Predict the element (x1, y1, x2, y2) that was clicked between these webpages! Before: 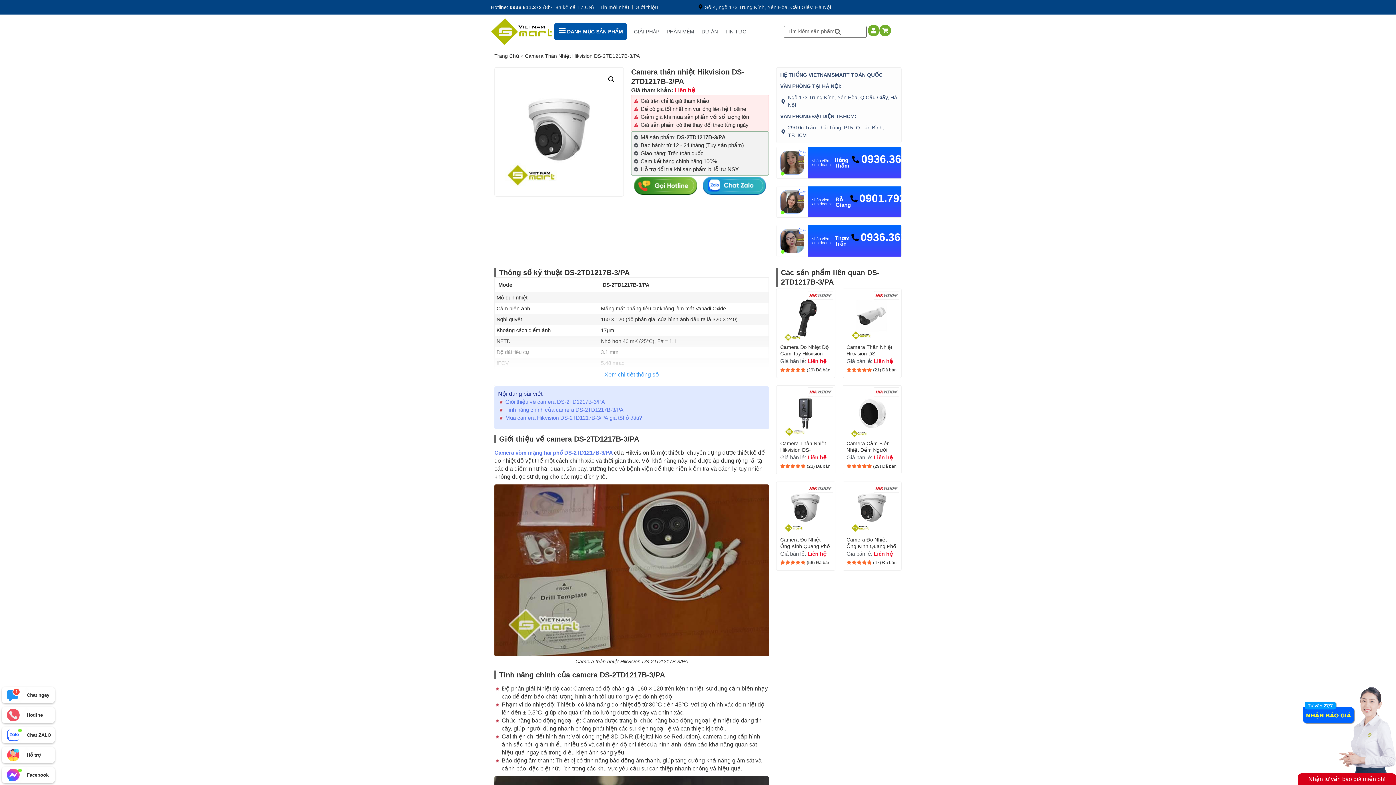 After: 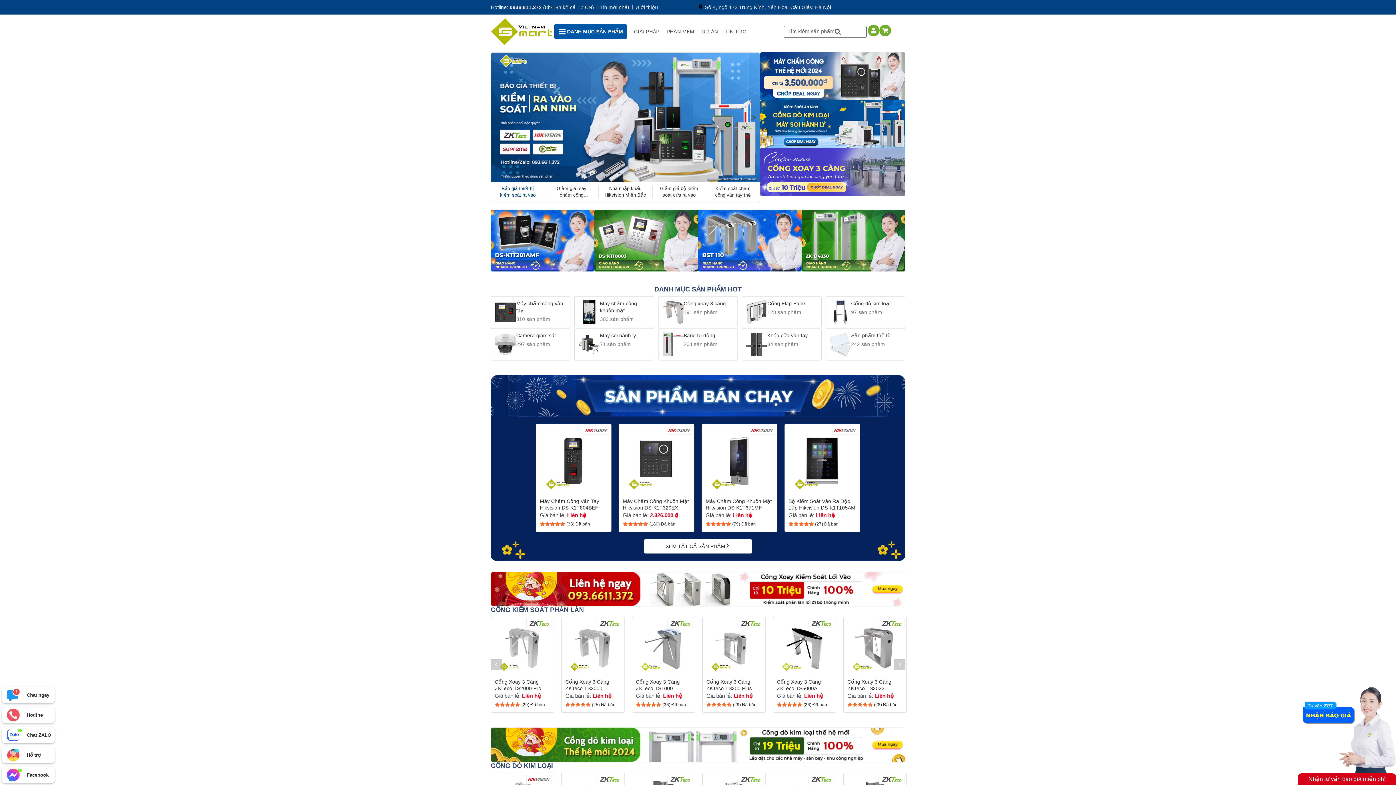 Action: bbox: (494, 53, 519, 58) label: Trang Chủ